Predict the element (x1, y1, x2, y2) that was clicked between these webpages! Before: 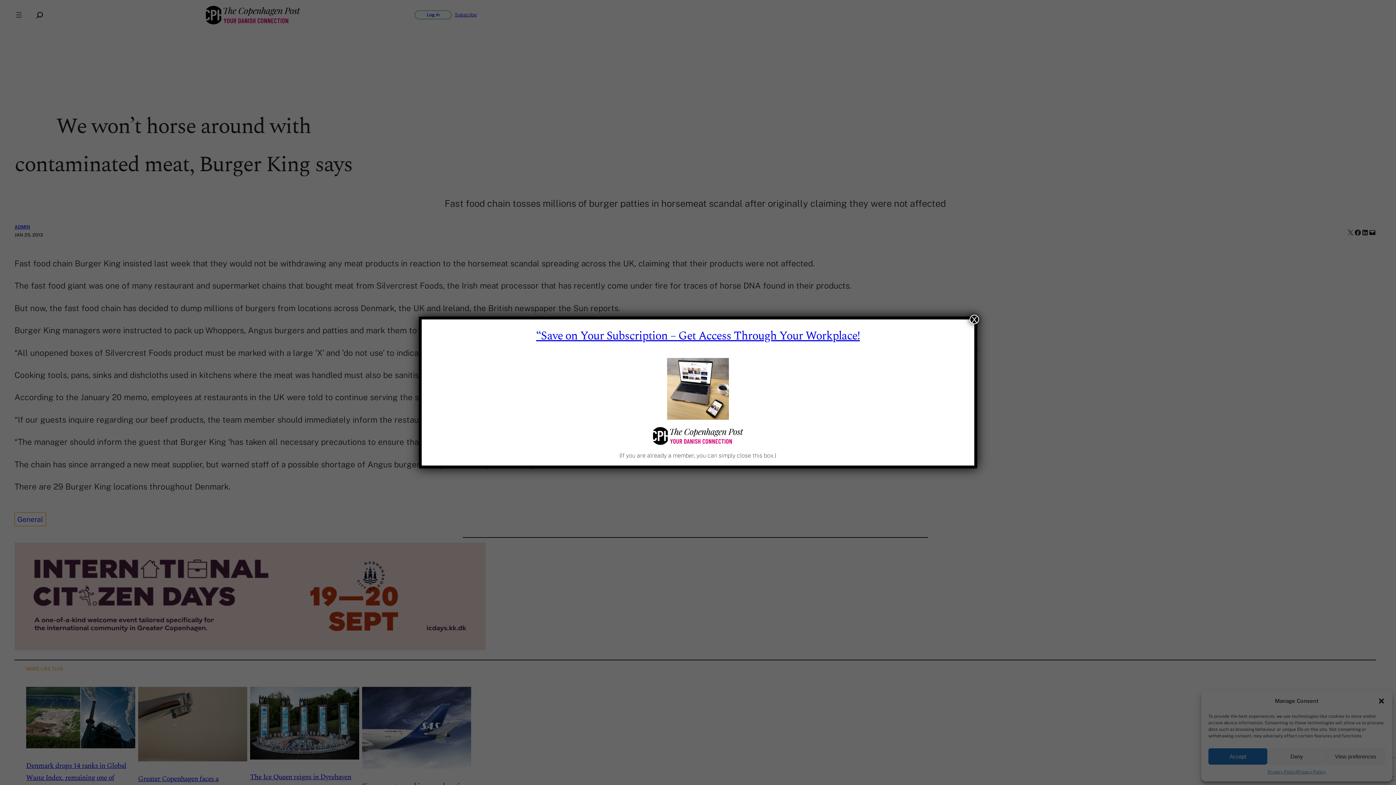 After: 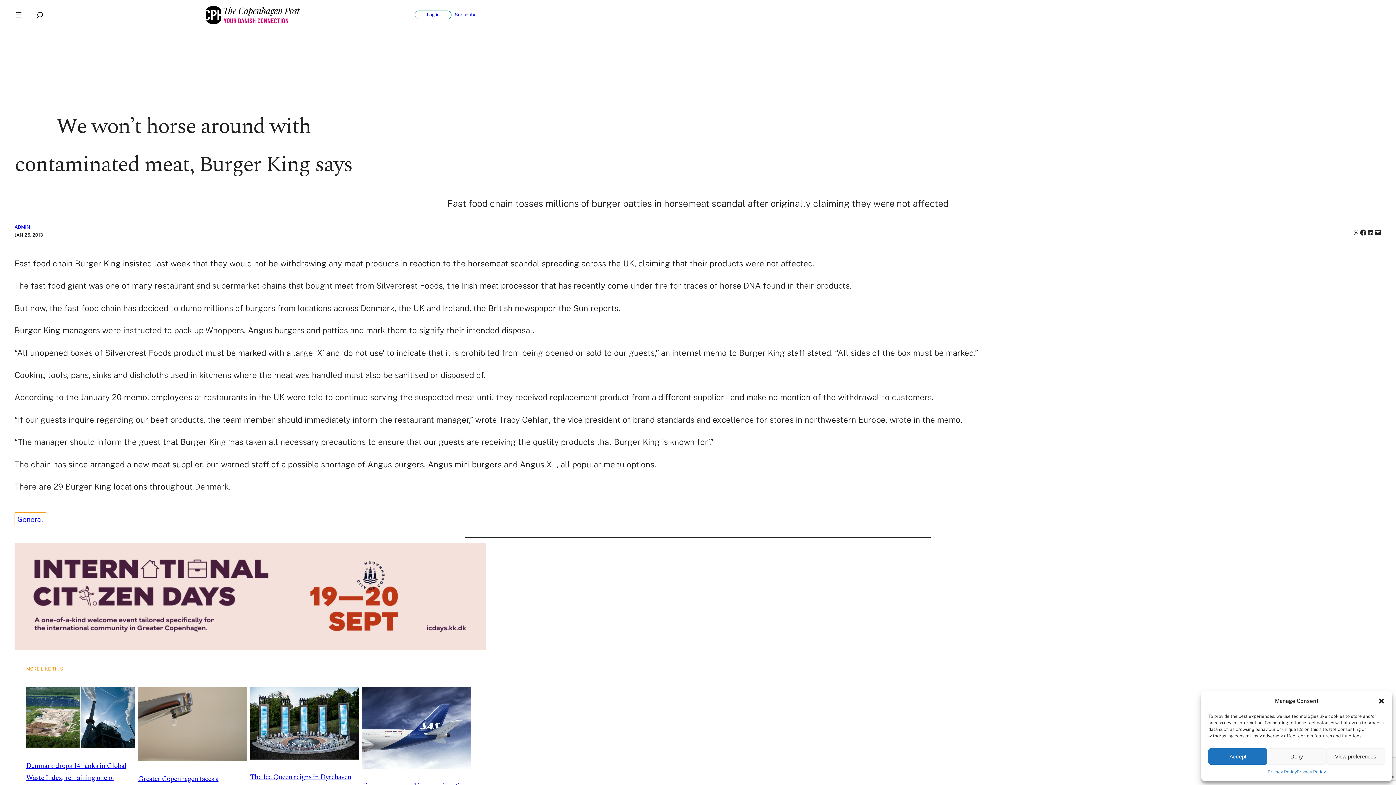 Action: bbox: (969, 314, 979, 324) label: Close